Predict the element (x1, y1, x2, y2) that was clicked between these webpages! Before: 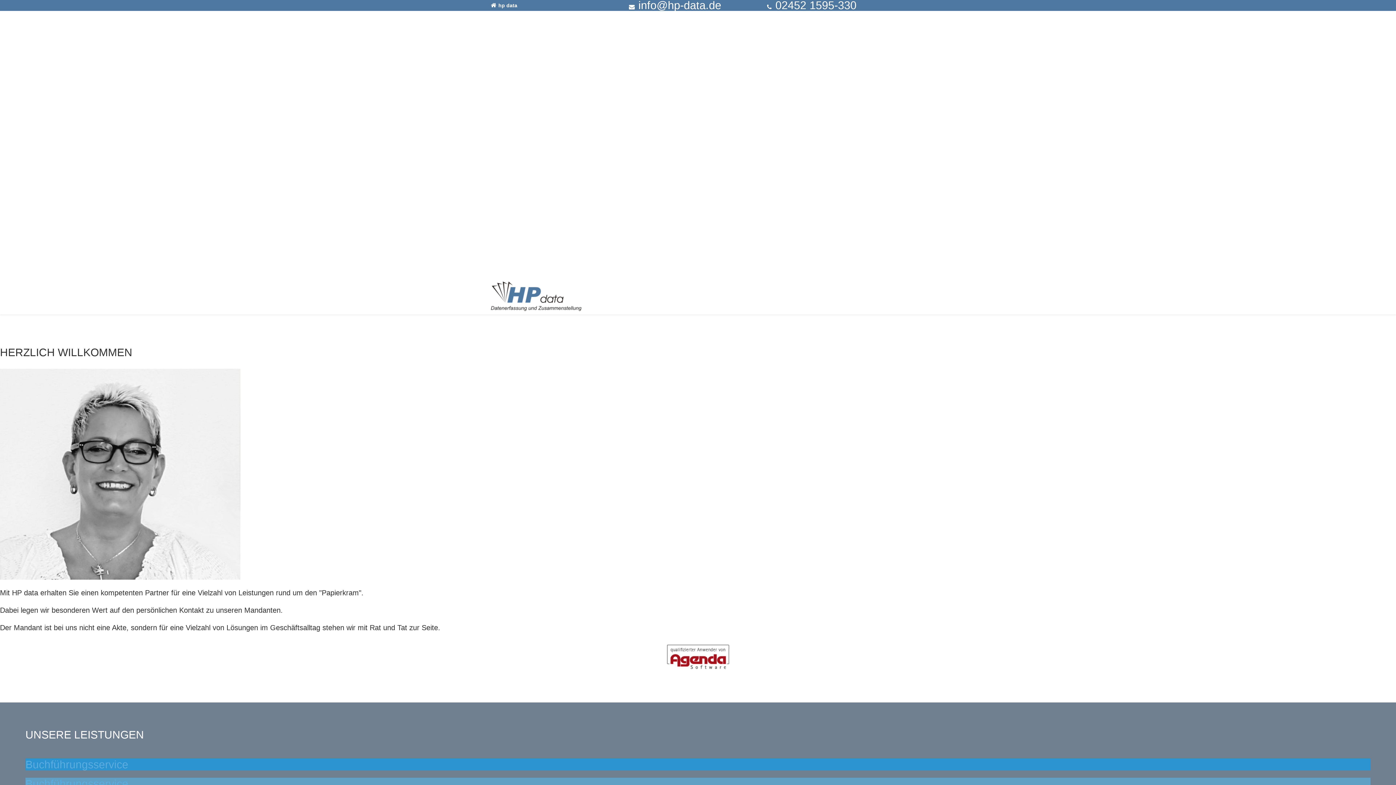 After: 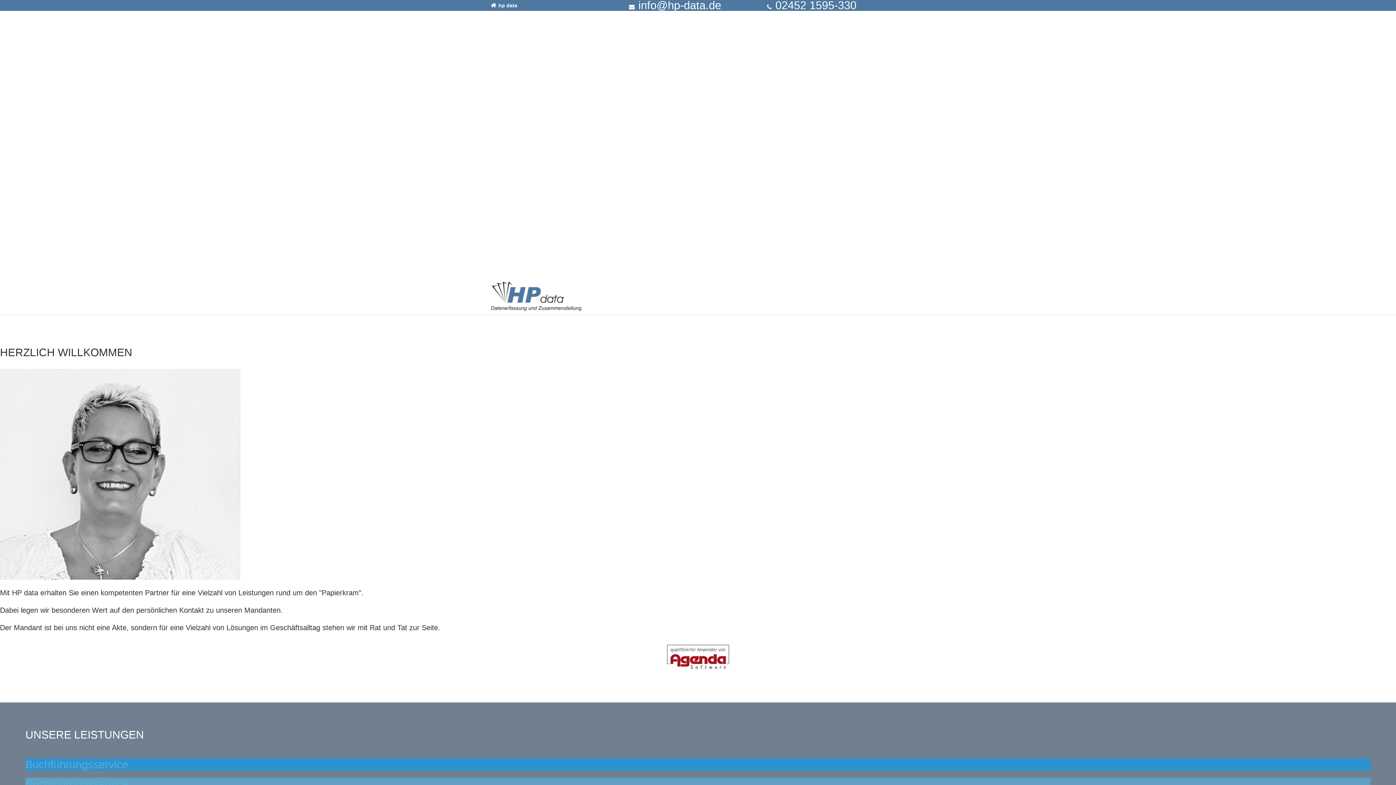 Action: bbox: (490, 276, 581, 314)